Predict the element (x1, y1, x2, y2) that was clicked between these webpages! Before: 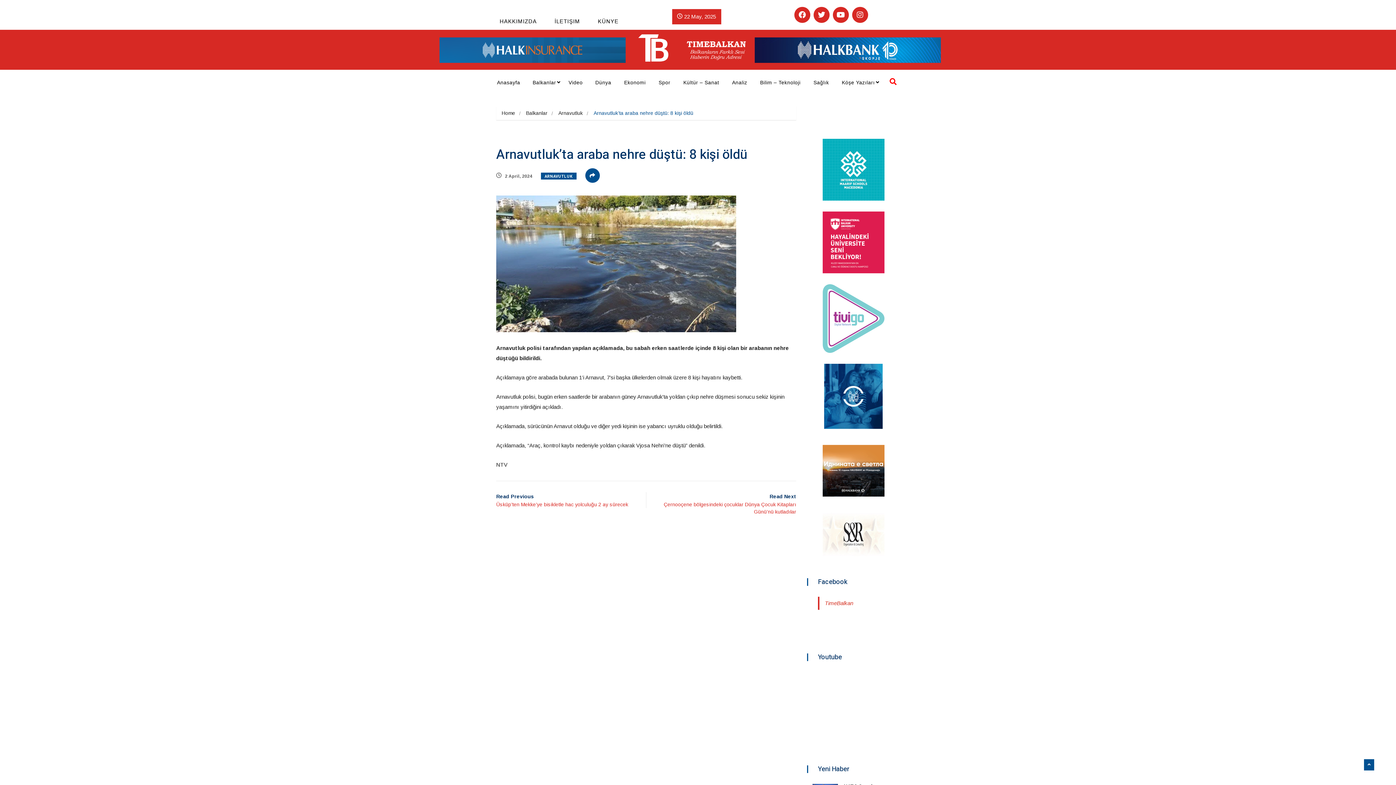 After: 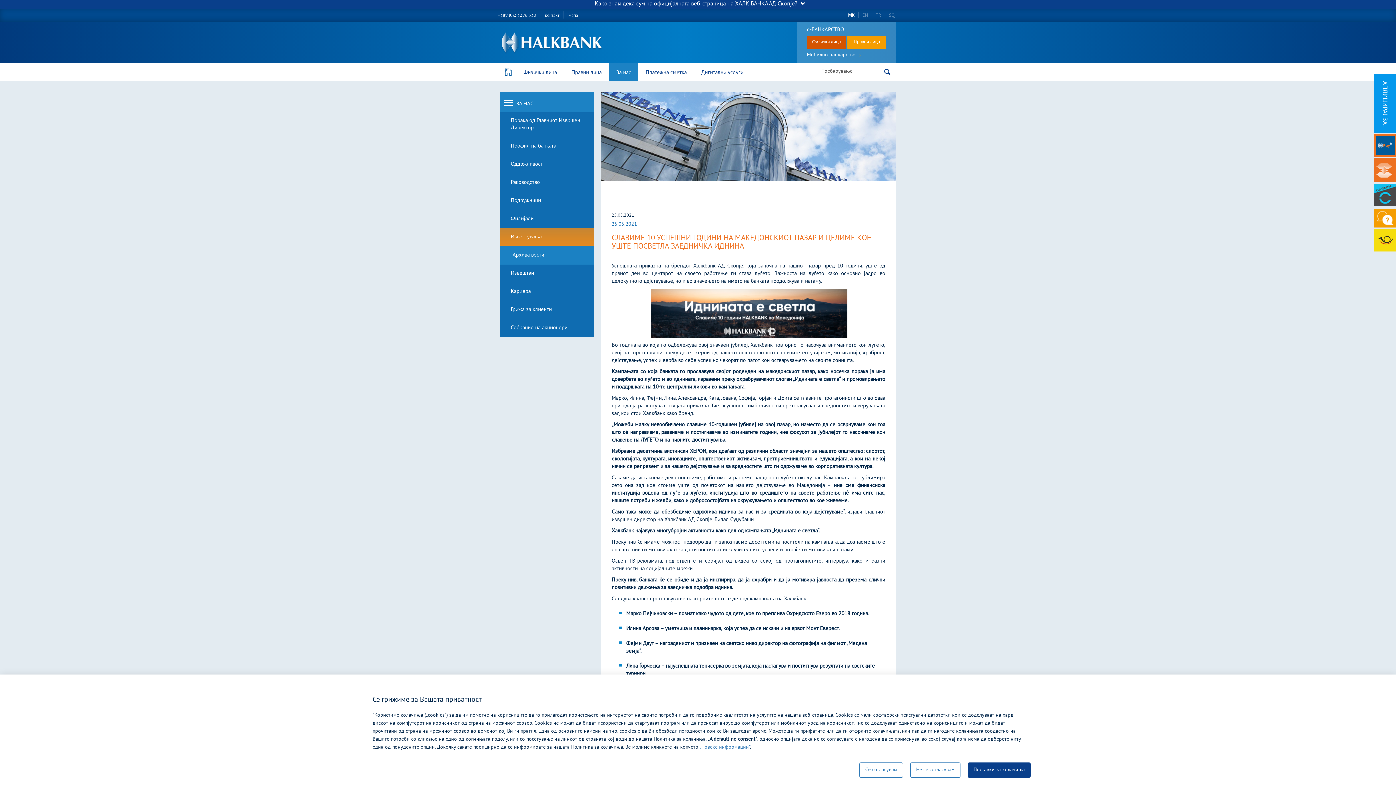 Action: bbox: (822, 467, 884, 473)